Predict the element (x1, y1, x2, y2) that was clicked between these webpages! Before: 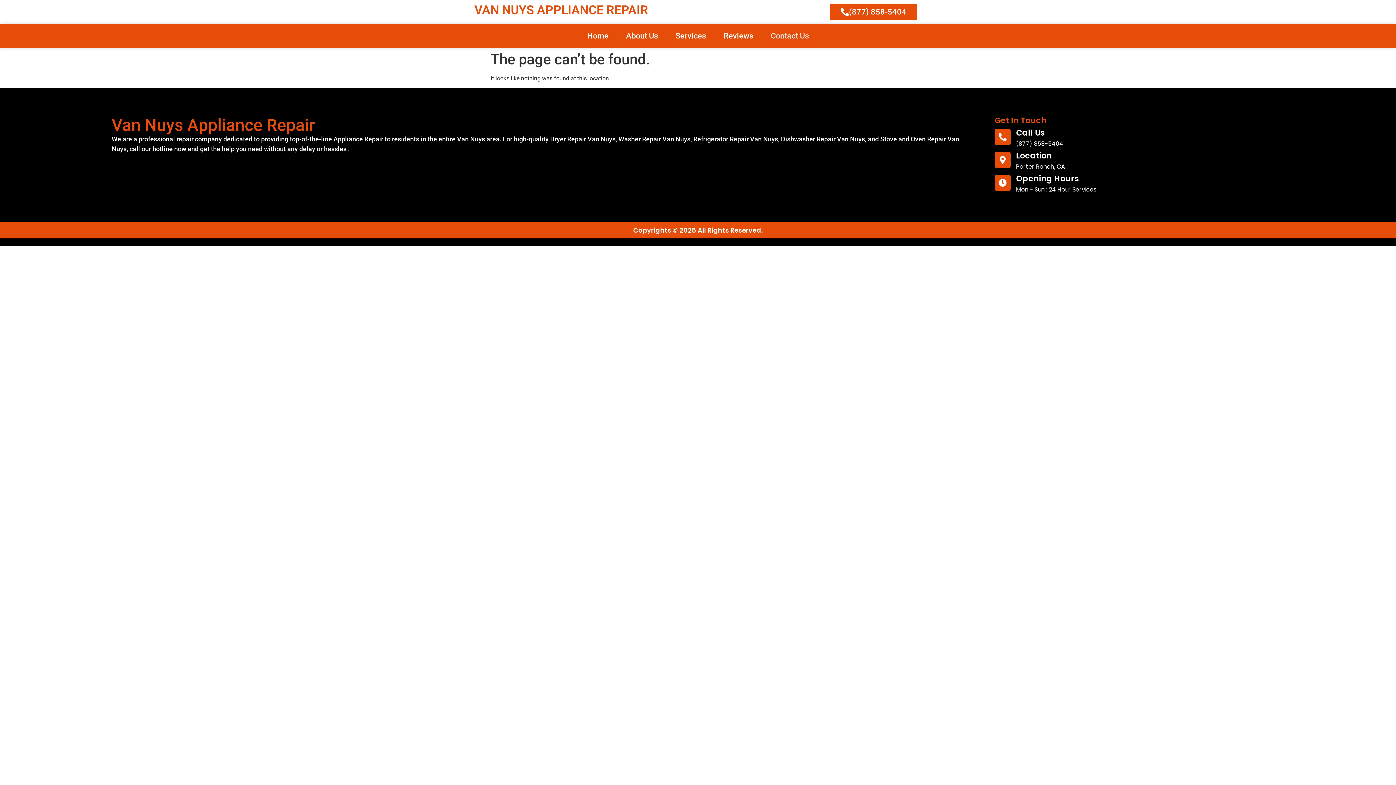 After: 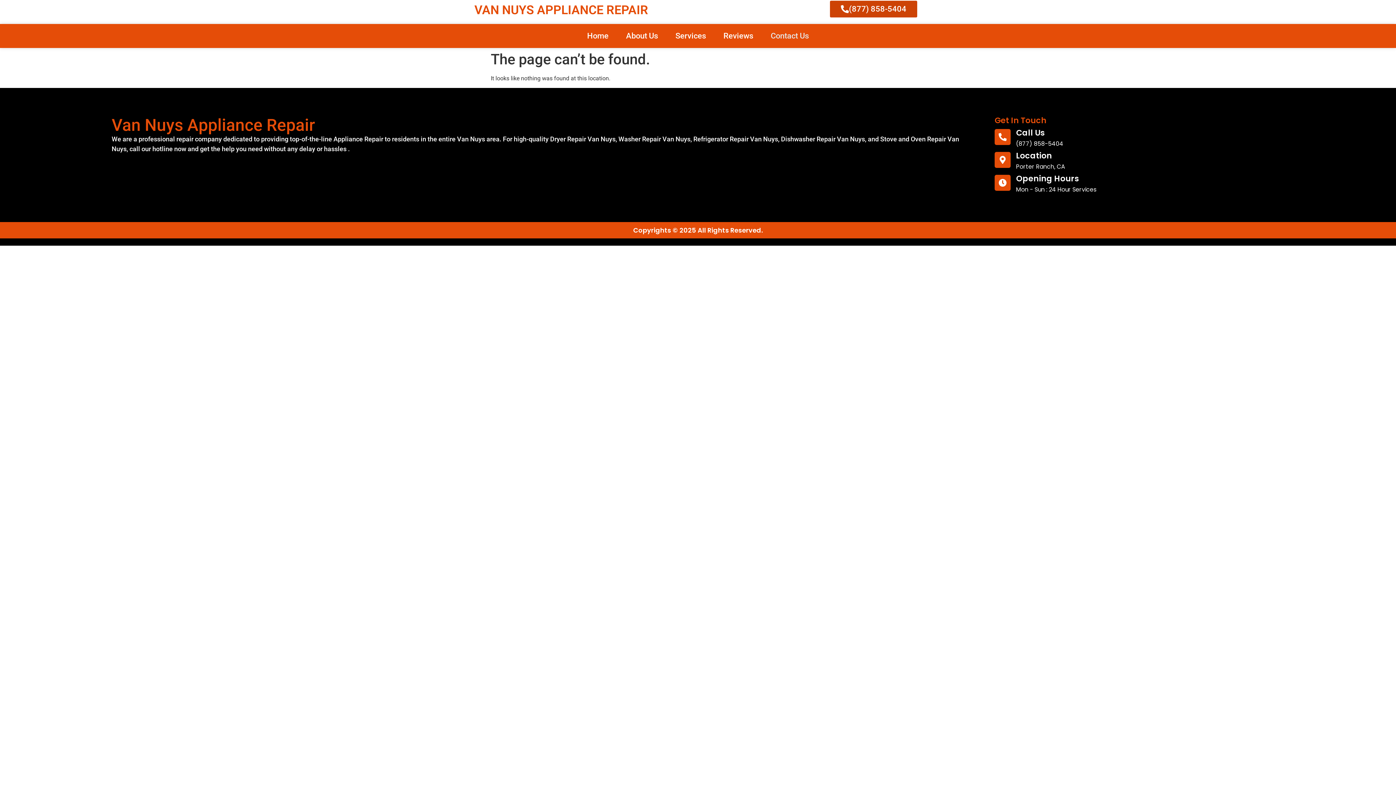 Action: label: (877) 858-5404 bbox: (830, 3, 917, 20)